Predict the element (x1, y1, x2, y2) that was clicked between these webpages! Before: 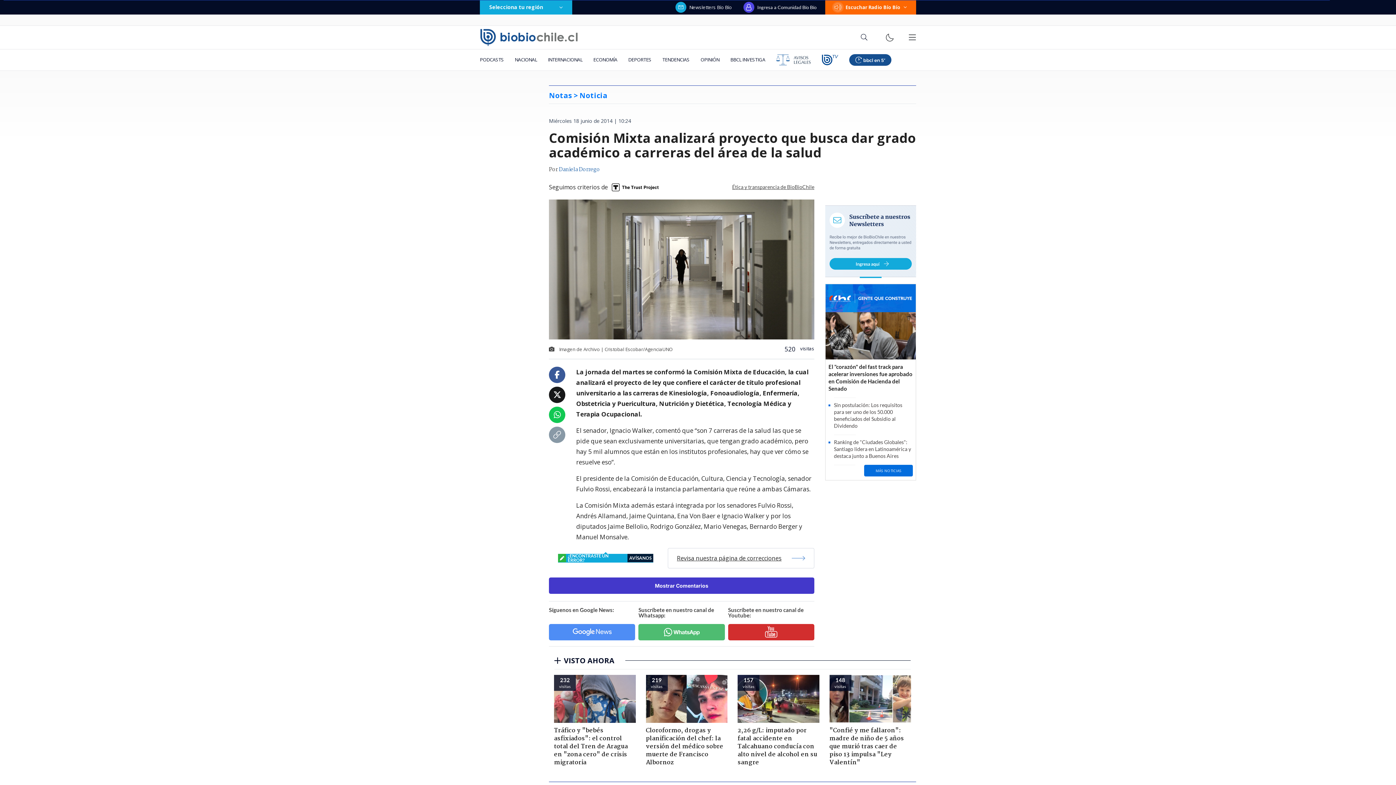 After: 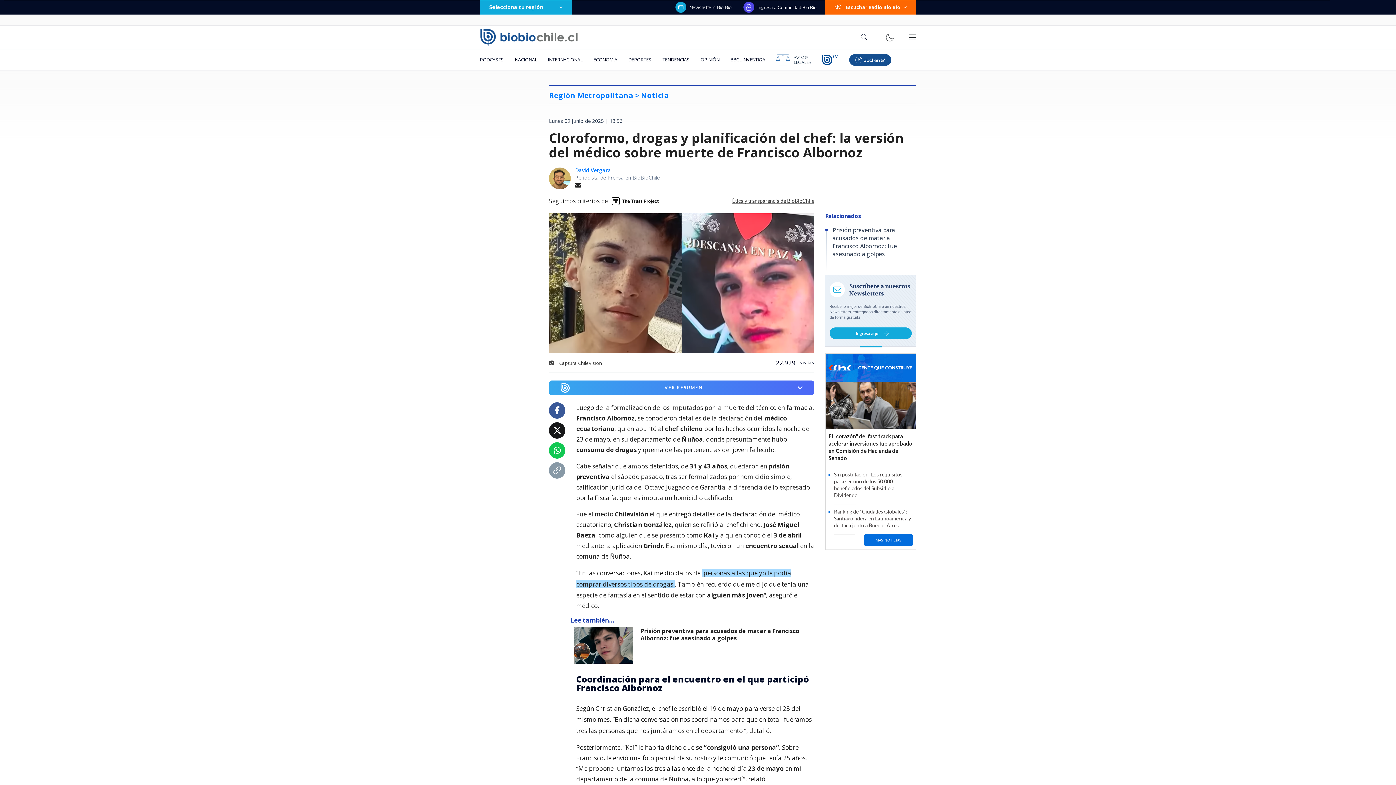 Action: bbox: (640, 675, 732, 776) label: 219
visitas
Cloroformo, drogas y planificación del chef: la versión del médico sobre muerte de Francisco Albornoz